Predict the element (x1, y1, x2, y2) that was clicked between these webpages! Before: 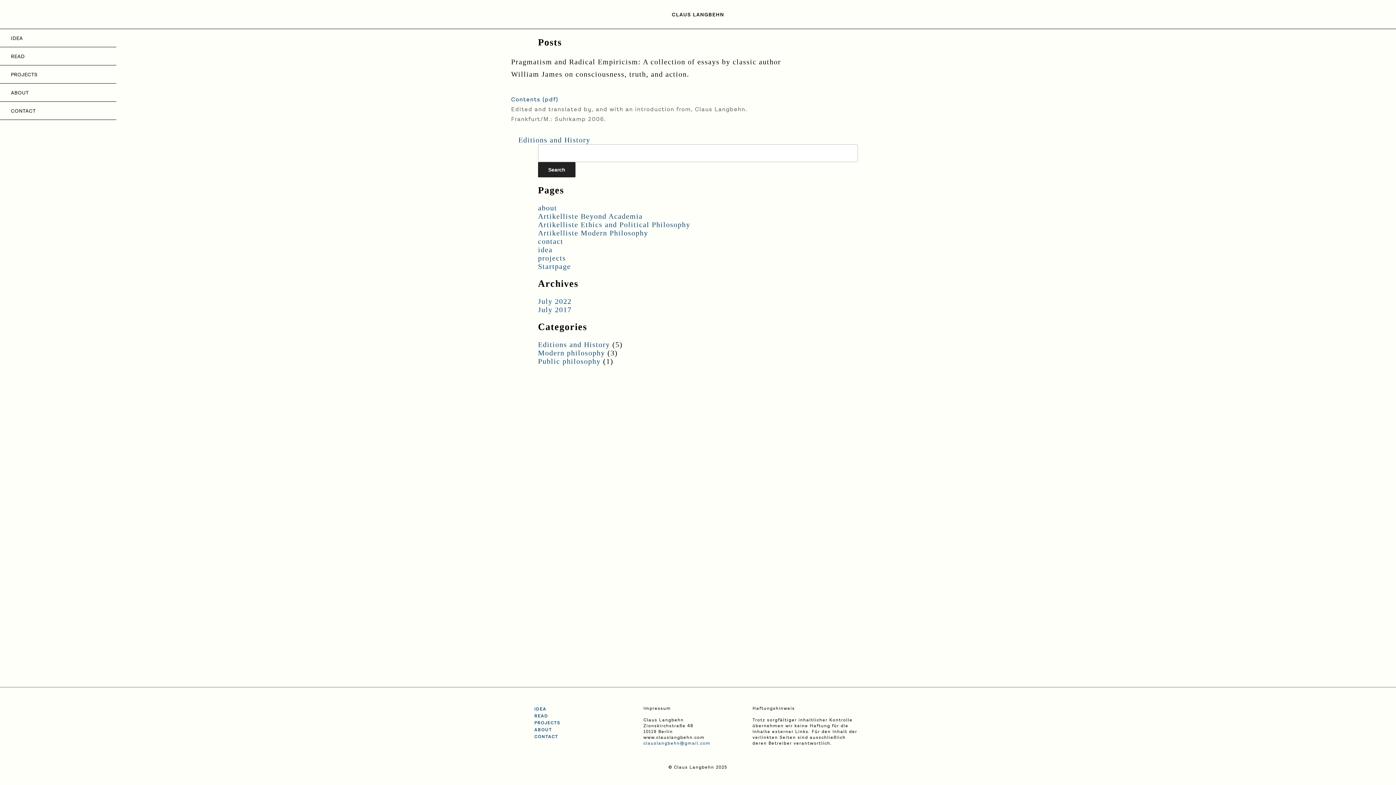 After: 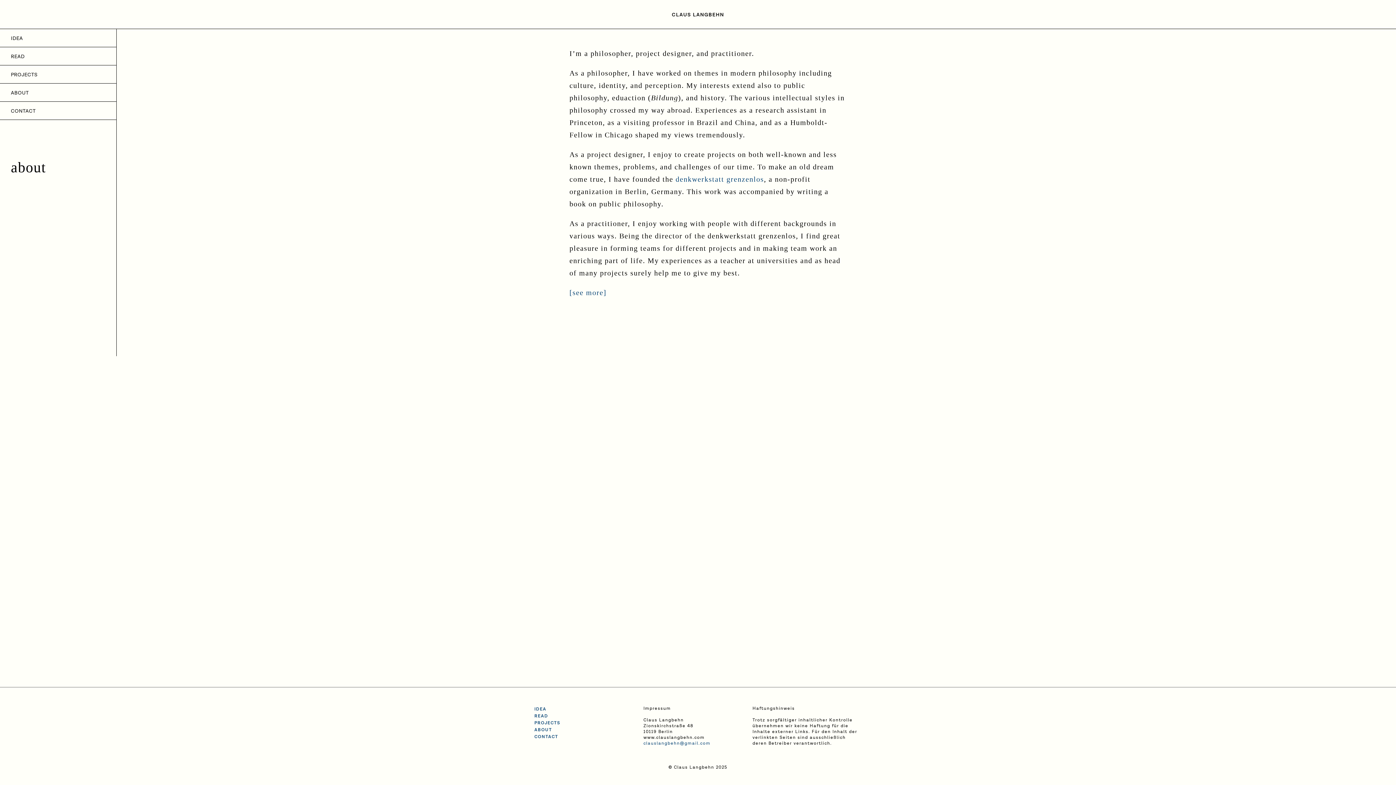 Action: label: ABOUT bbox: (534, 727, 552, 733)